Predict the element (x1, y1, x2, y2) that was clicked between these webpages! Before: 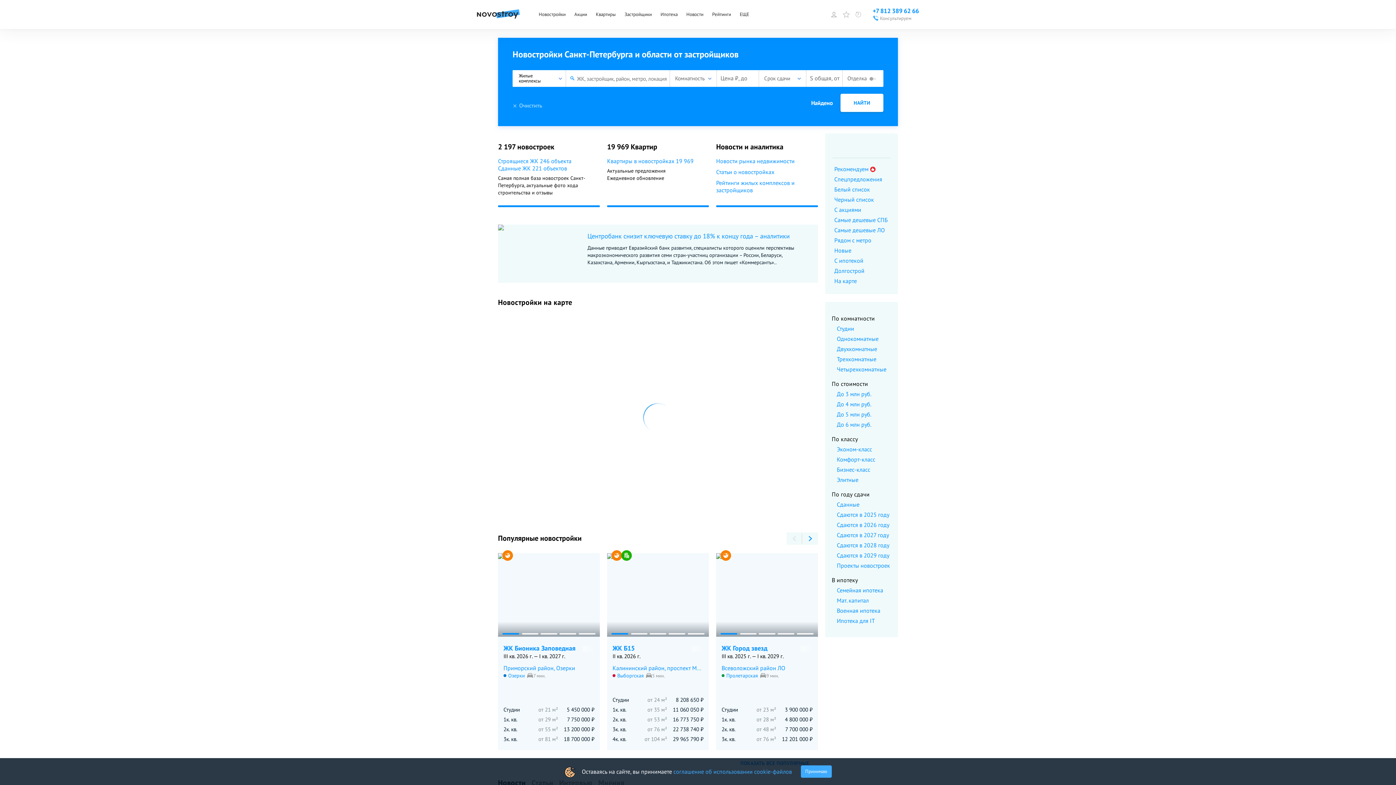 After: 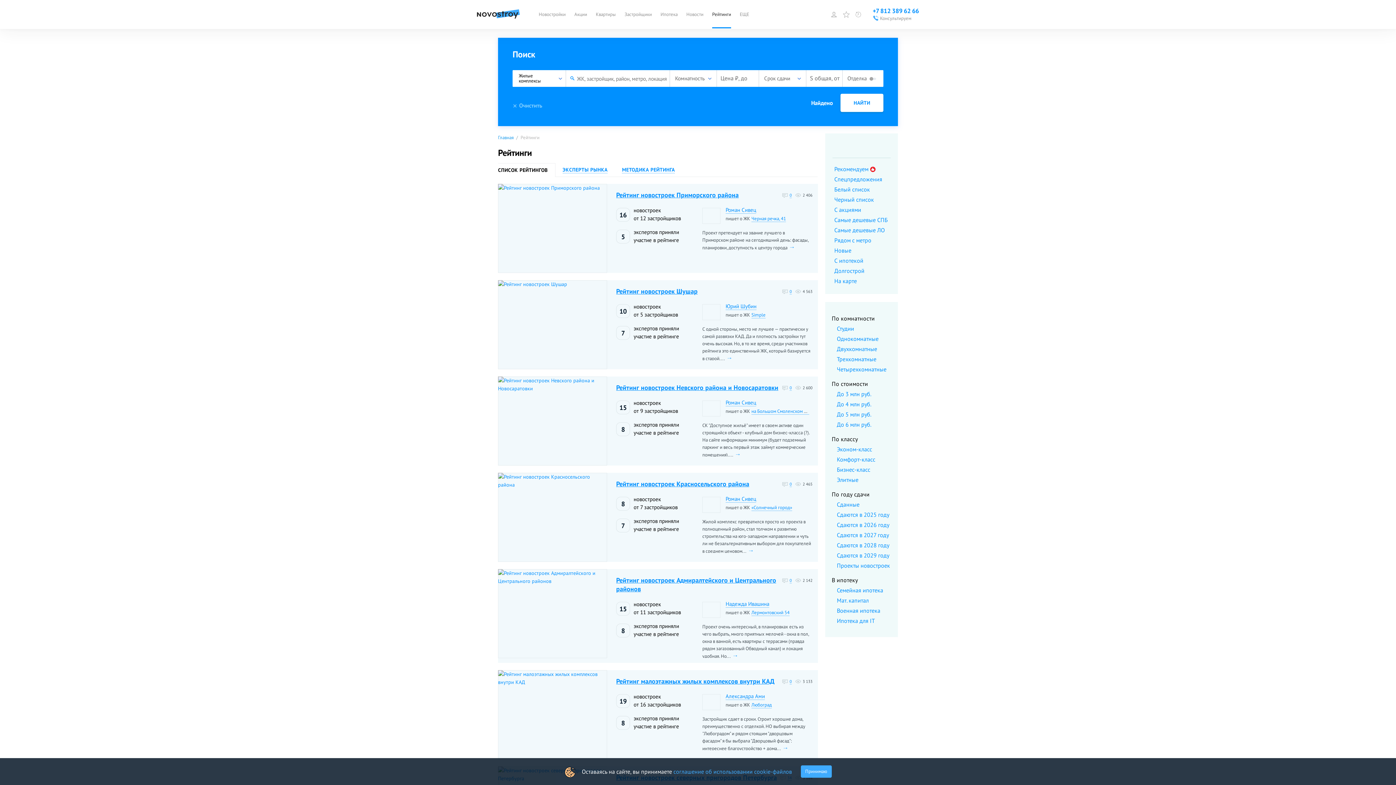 Action: label: Рейтинги bbox: (708, 11, 735, 17)